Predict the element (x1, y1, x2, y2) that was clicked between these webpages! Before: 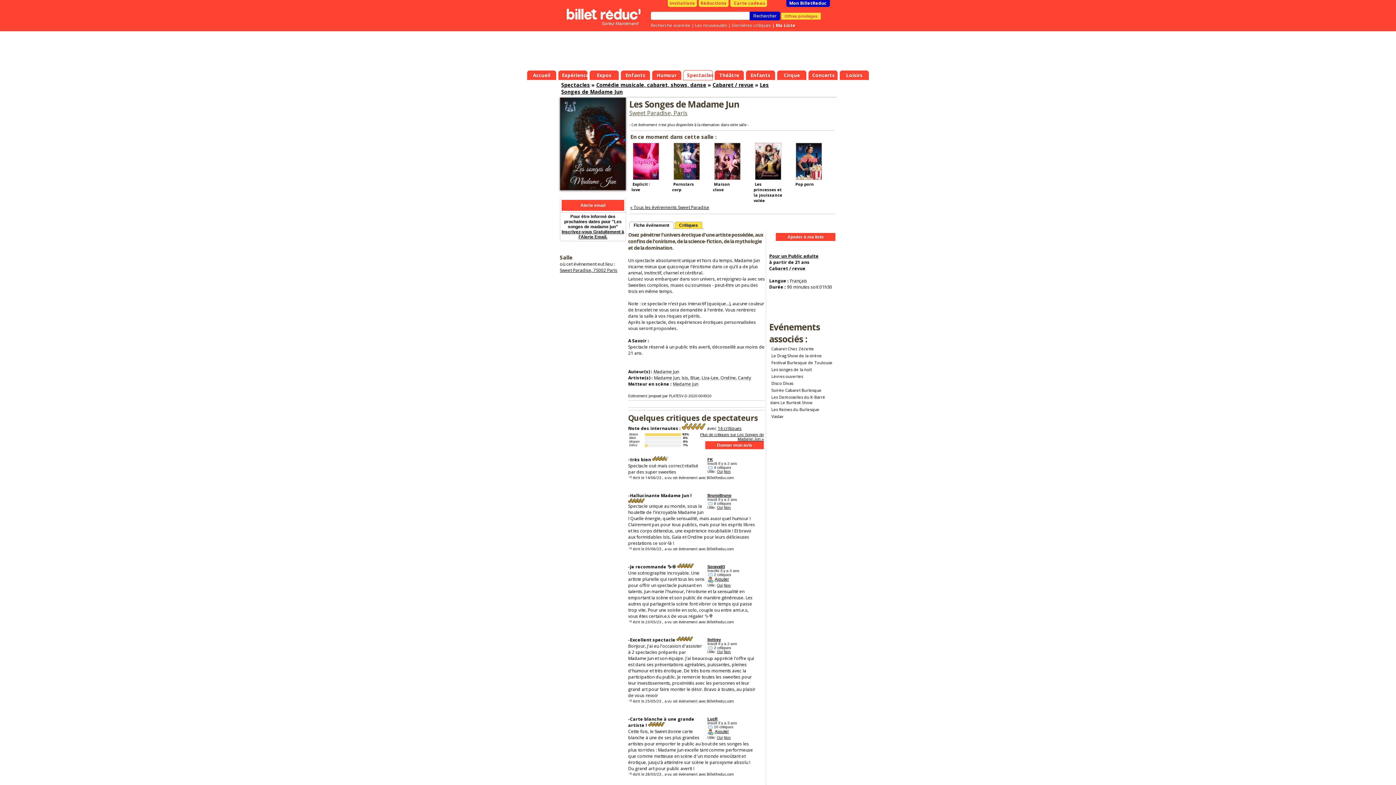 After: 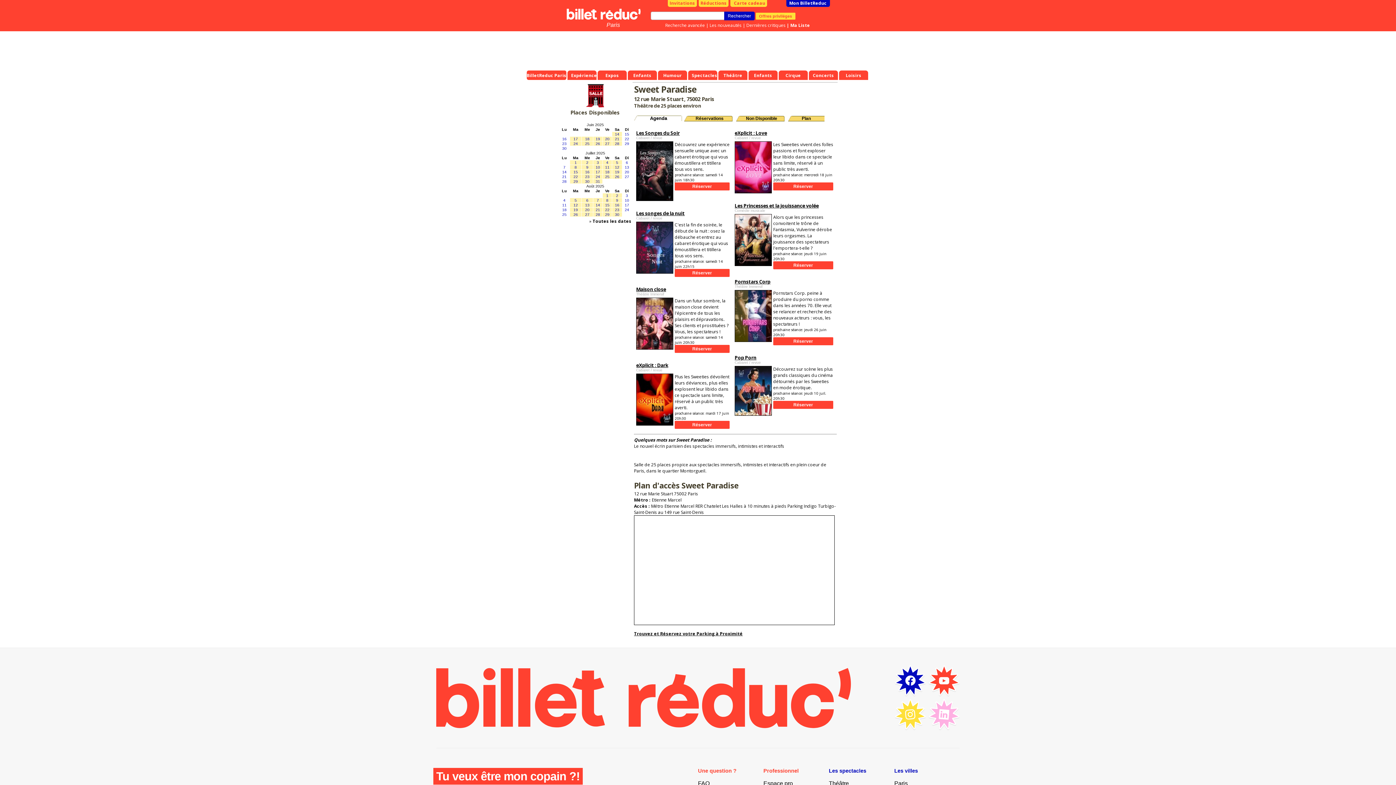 Action: bbox: (629, 109, 687, 120) label: Sweet Paradise, Paris